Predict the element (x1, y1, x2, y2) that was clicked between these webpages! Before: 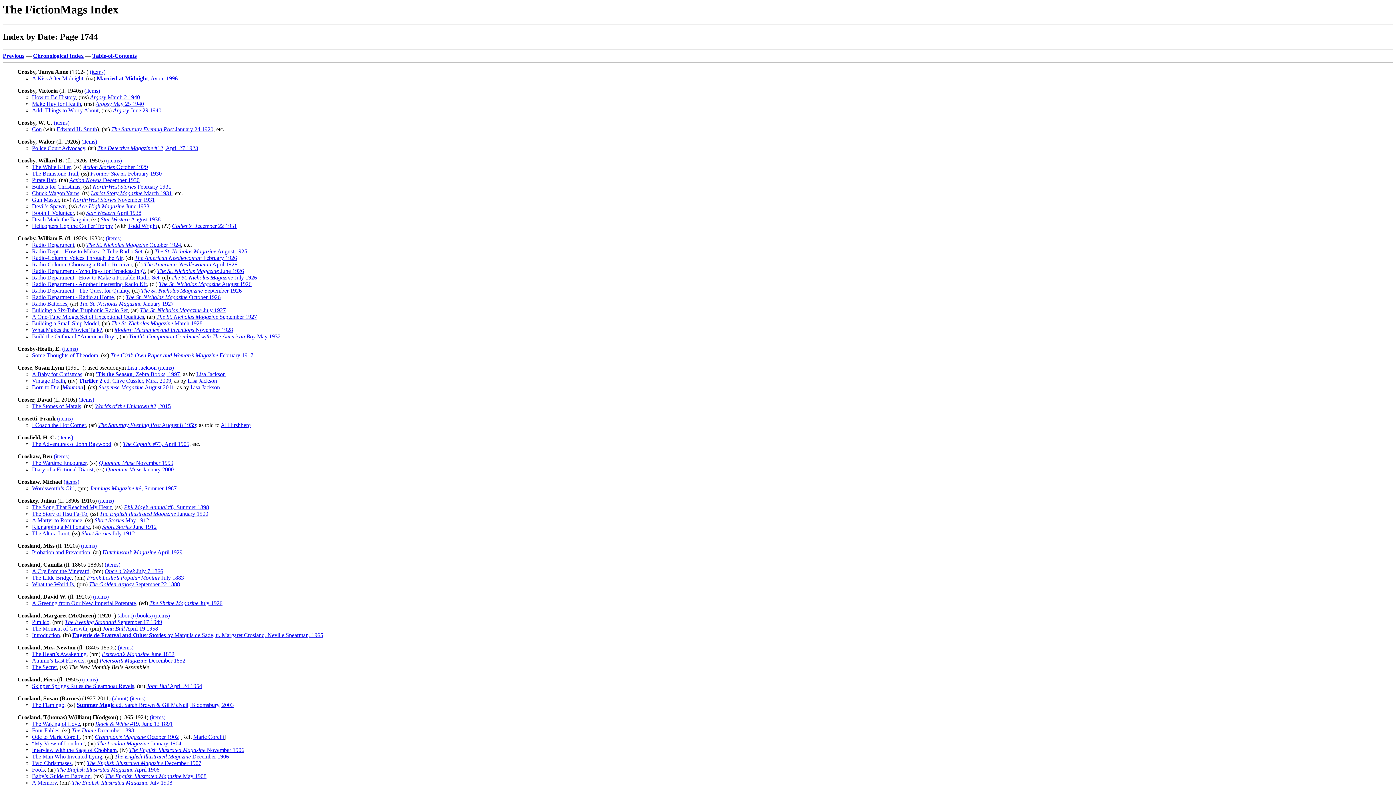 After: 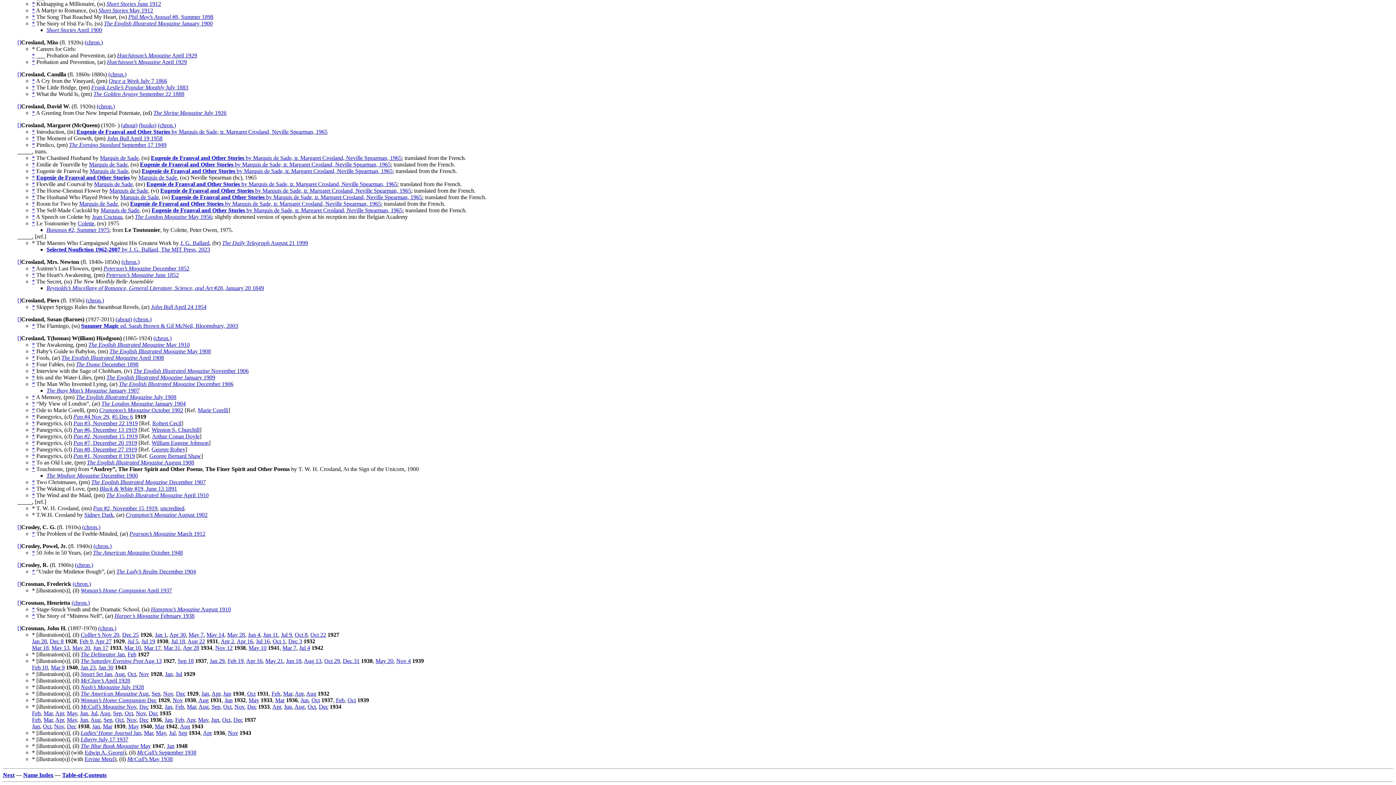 Action: bbox: (32, 734, 79, 740) label: Ode to Marie Corelli